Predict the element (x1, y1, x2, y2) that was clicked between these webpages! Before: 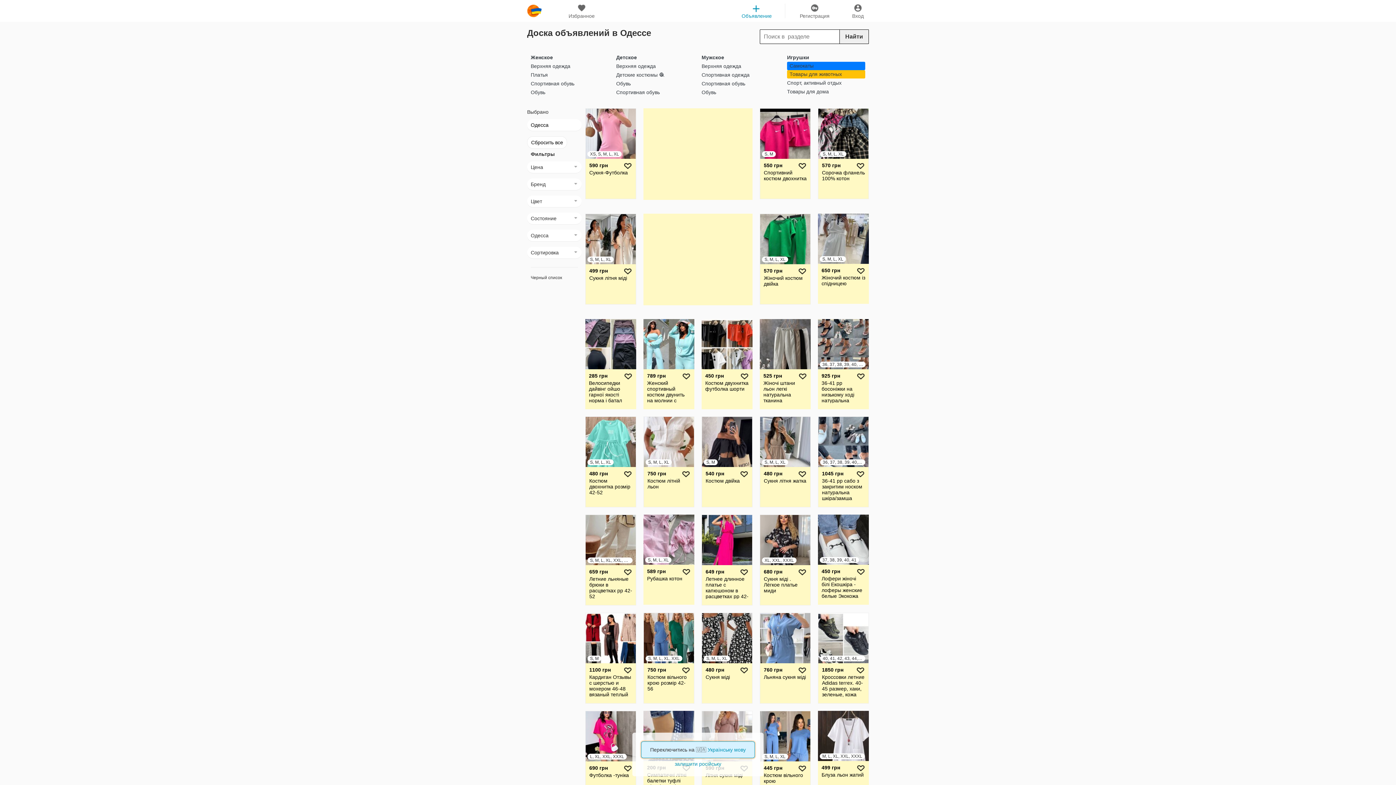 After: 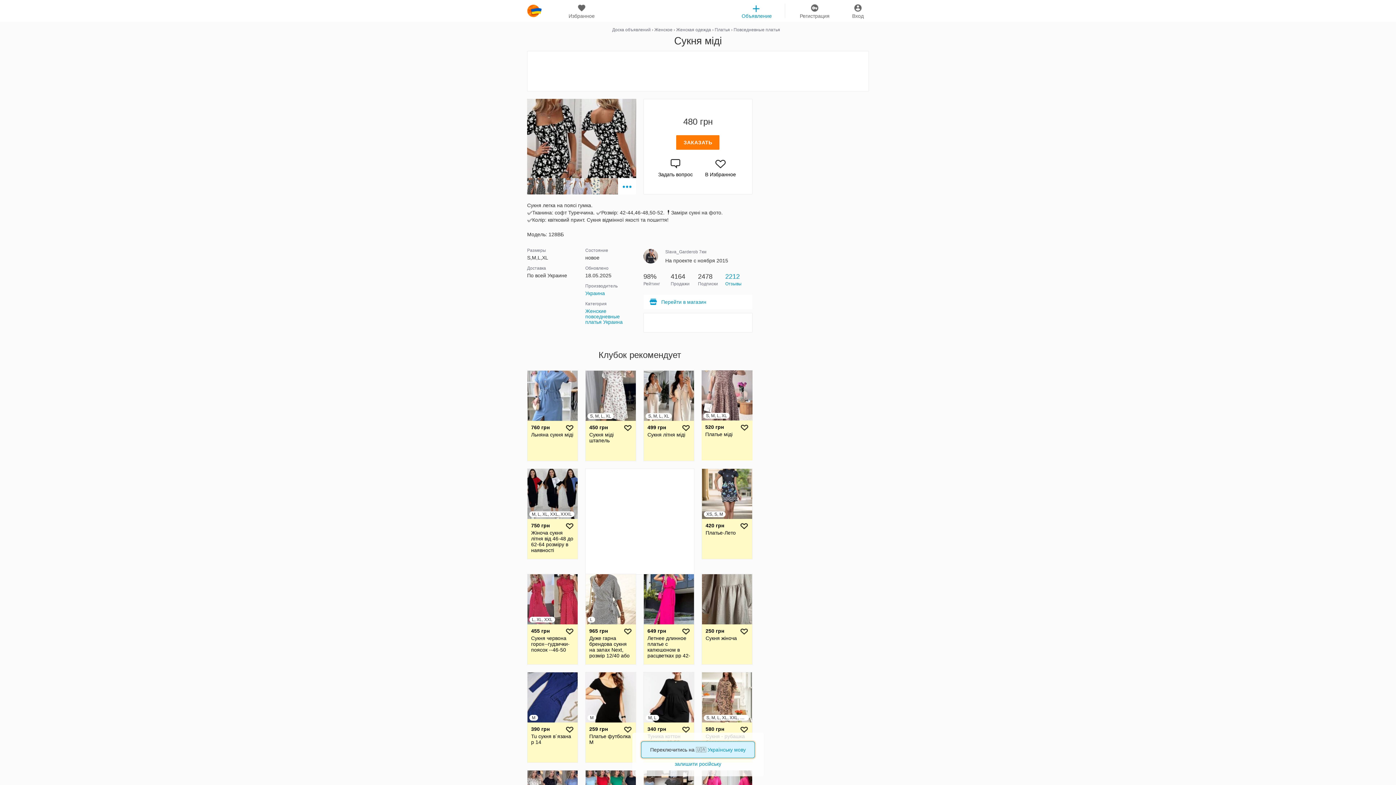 Action: label: S, M, L, XL
480 грн

Сукня міді bbox: (702, 613, 752, 703)